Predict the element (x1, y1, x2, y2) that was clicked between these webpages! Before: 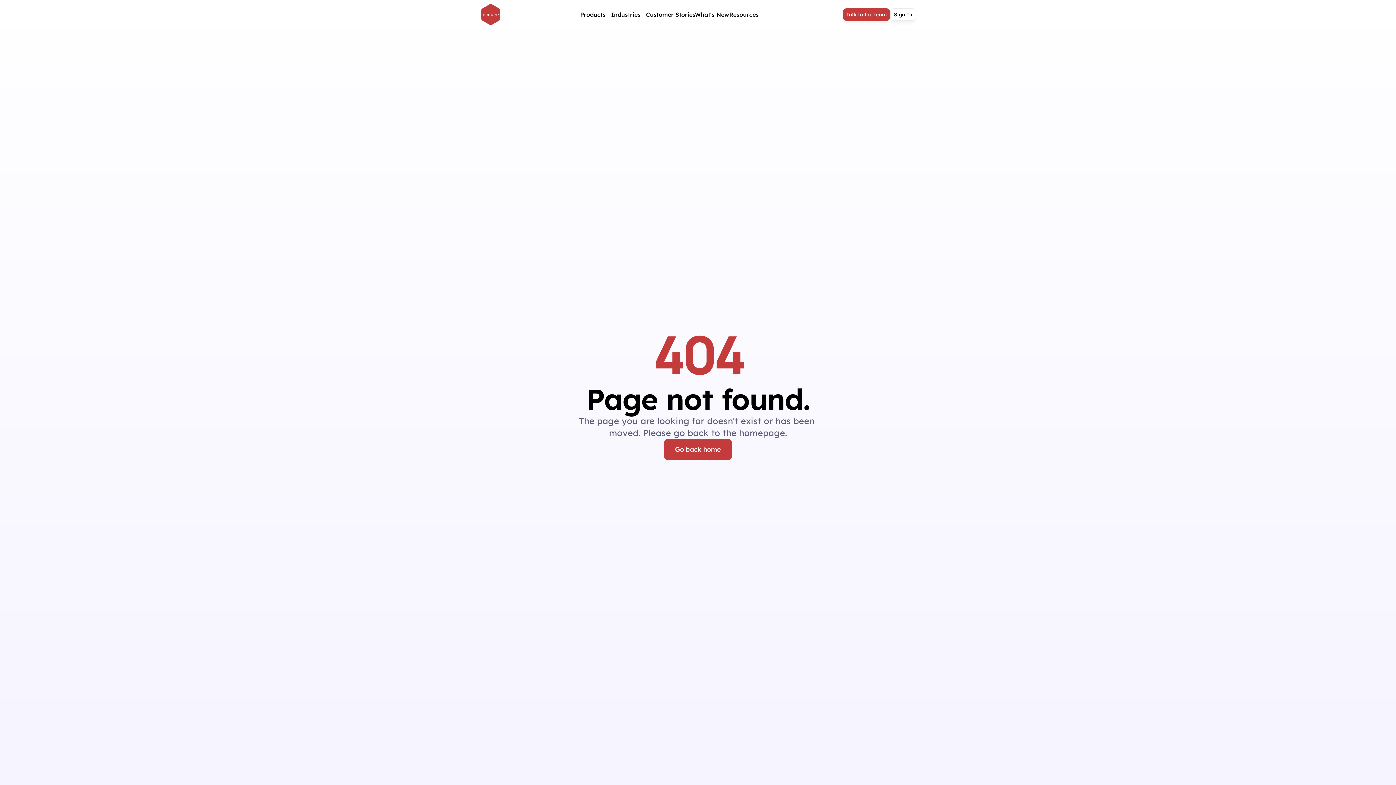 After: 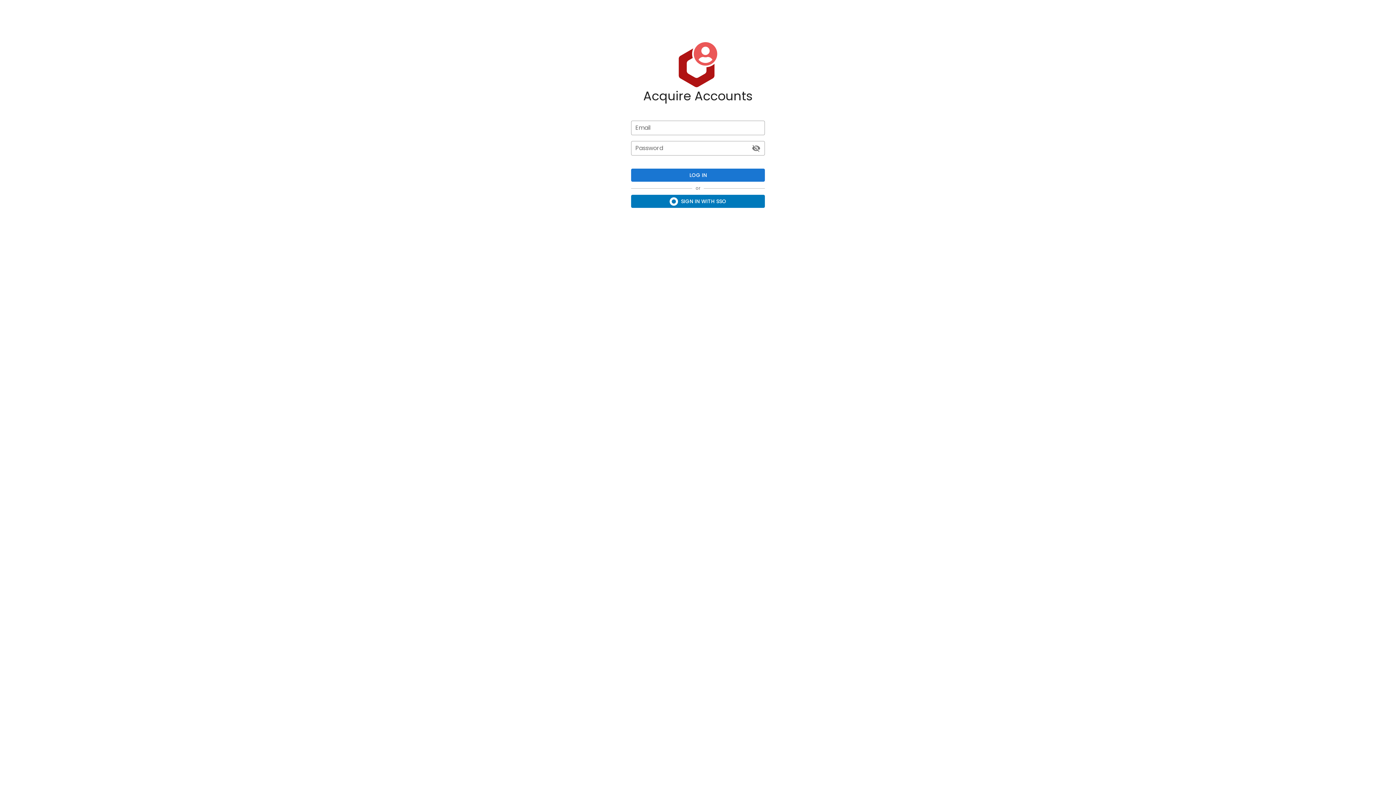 Action: bbox: (890, 8, 916, 20) label: Sign In